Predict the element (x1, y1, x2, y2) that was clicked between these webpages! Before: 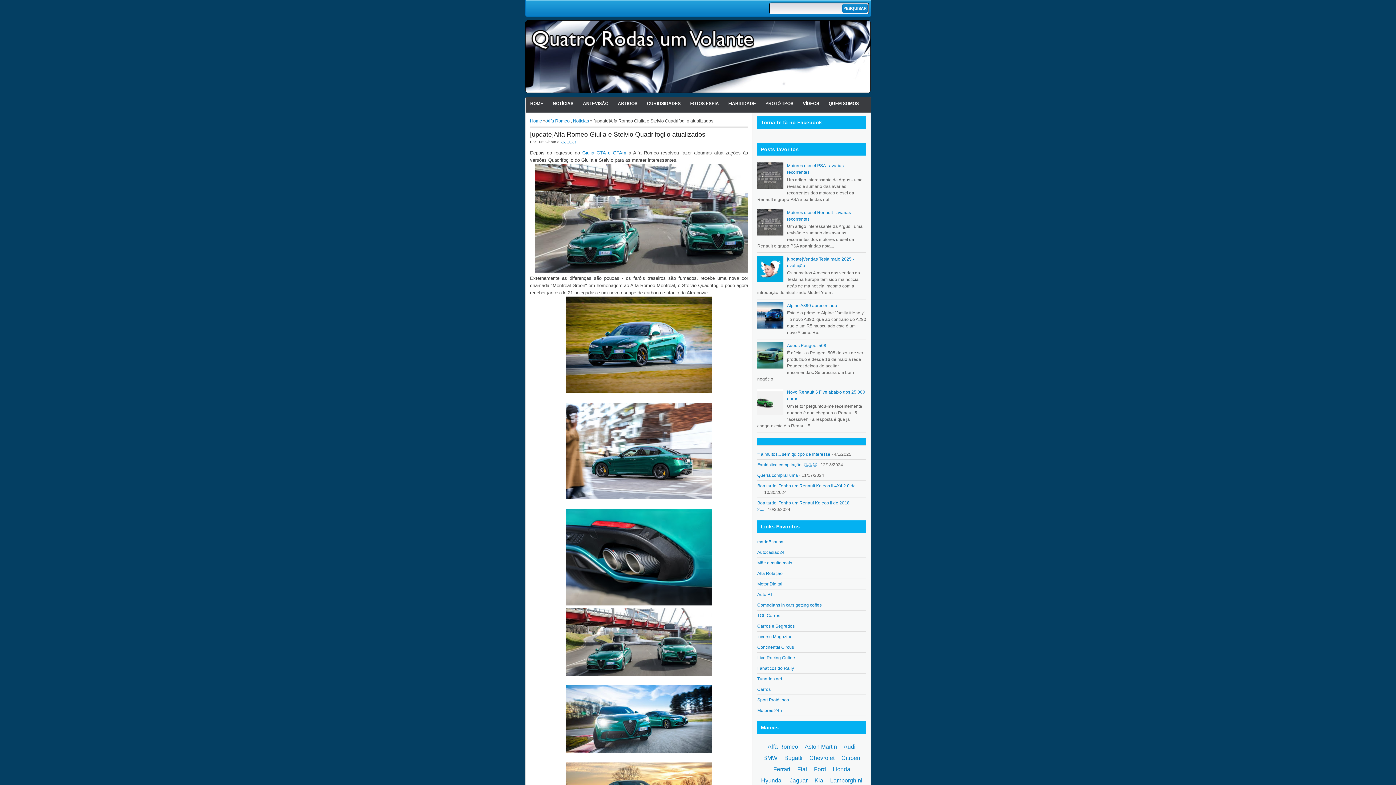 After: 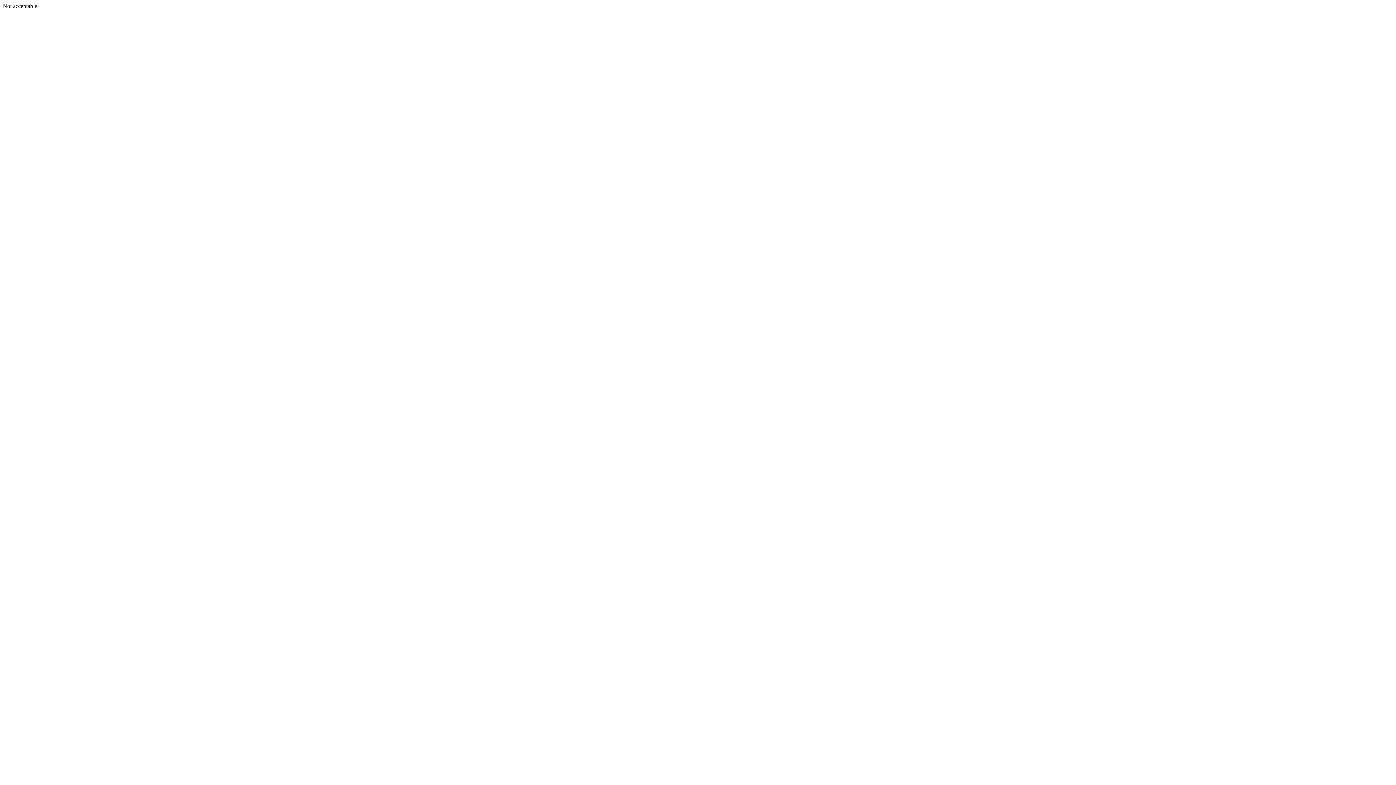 Action: label: Motor Digital bbox: (757, 581, 782, 586)